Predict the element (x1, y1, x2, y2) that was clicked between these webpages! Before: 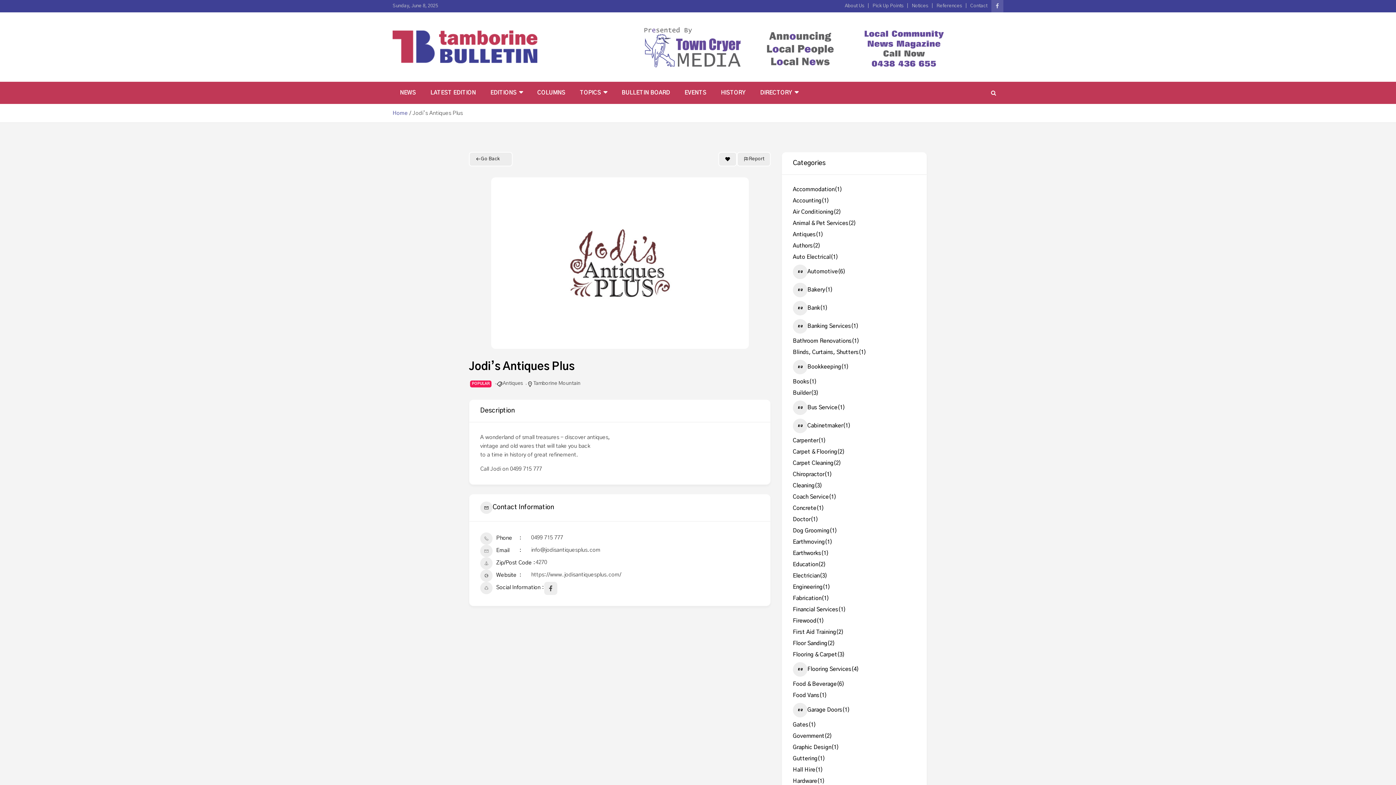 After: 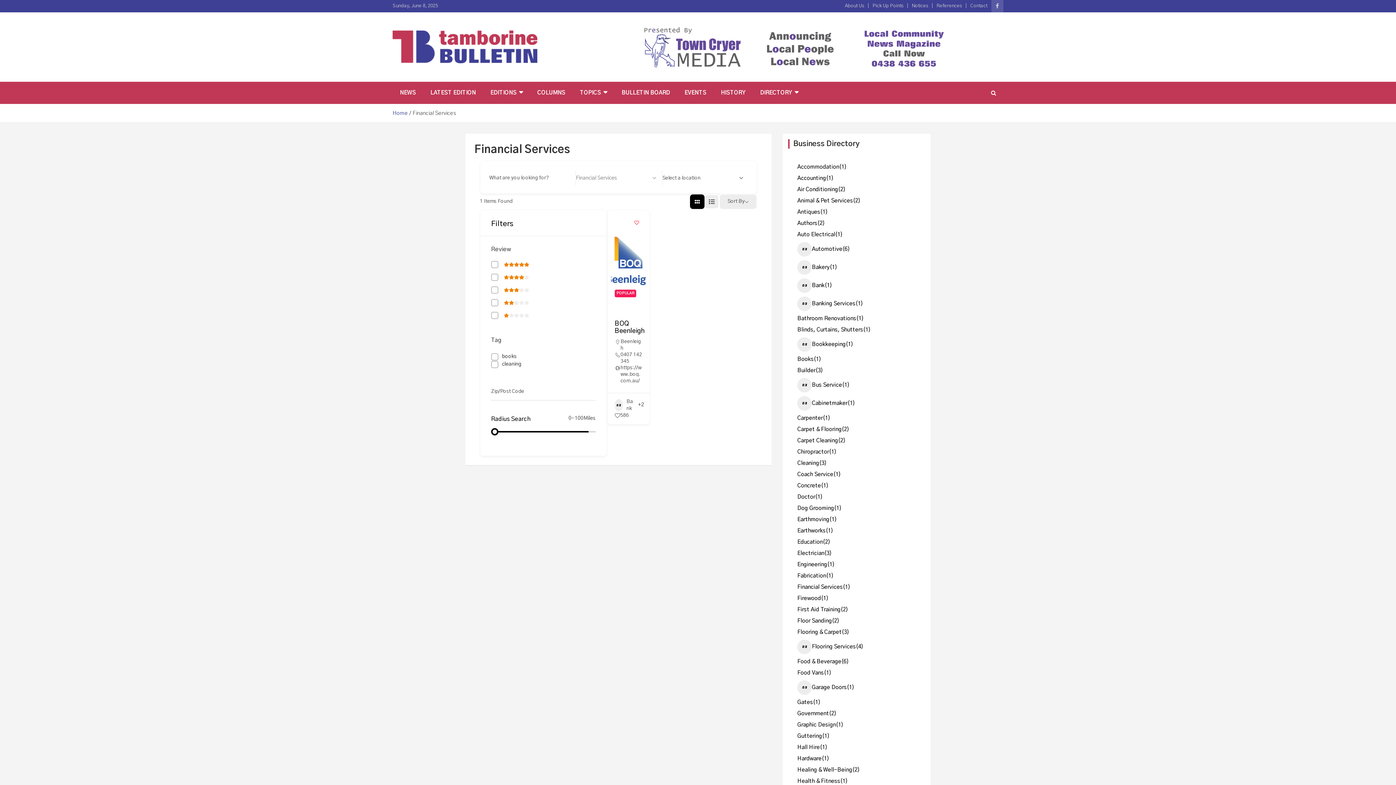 Action: label: Financial Services
(1) bbox: (793, 606, 916, 613)